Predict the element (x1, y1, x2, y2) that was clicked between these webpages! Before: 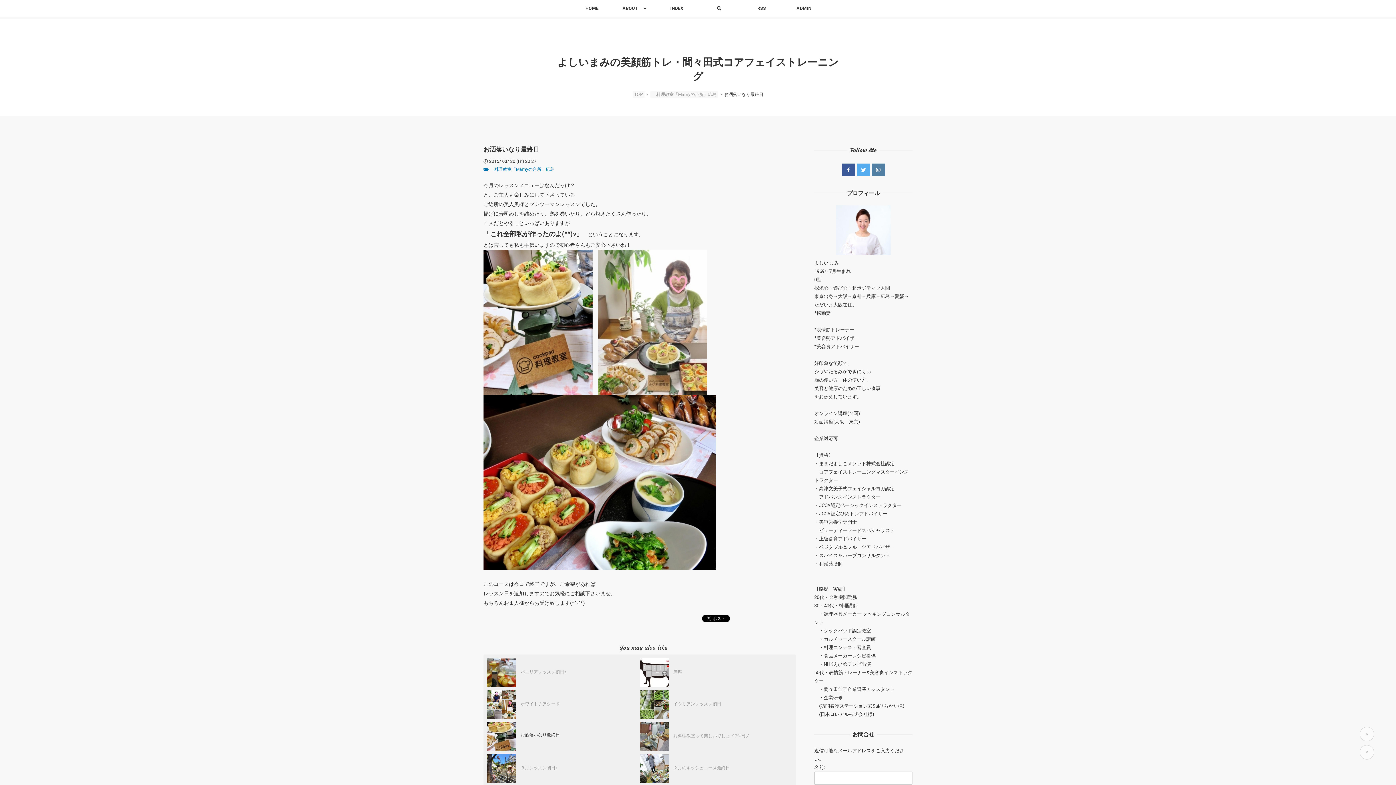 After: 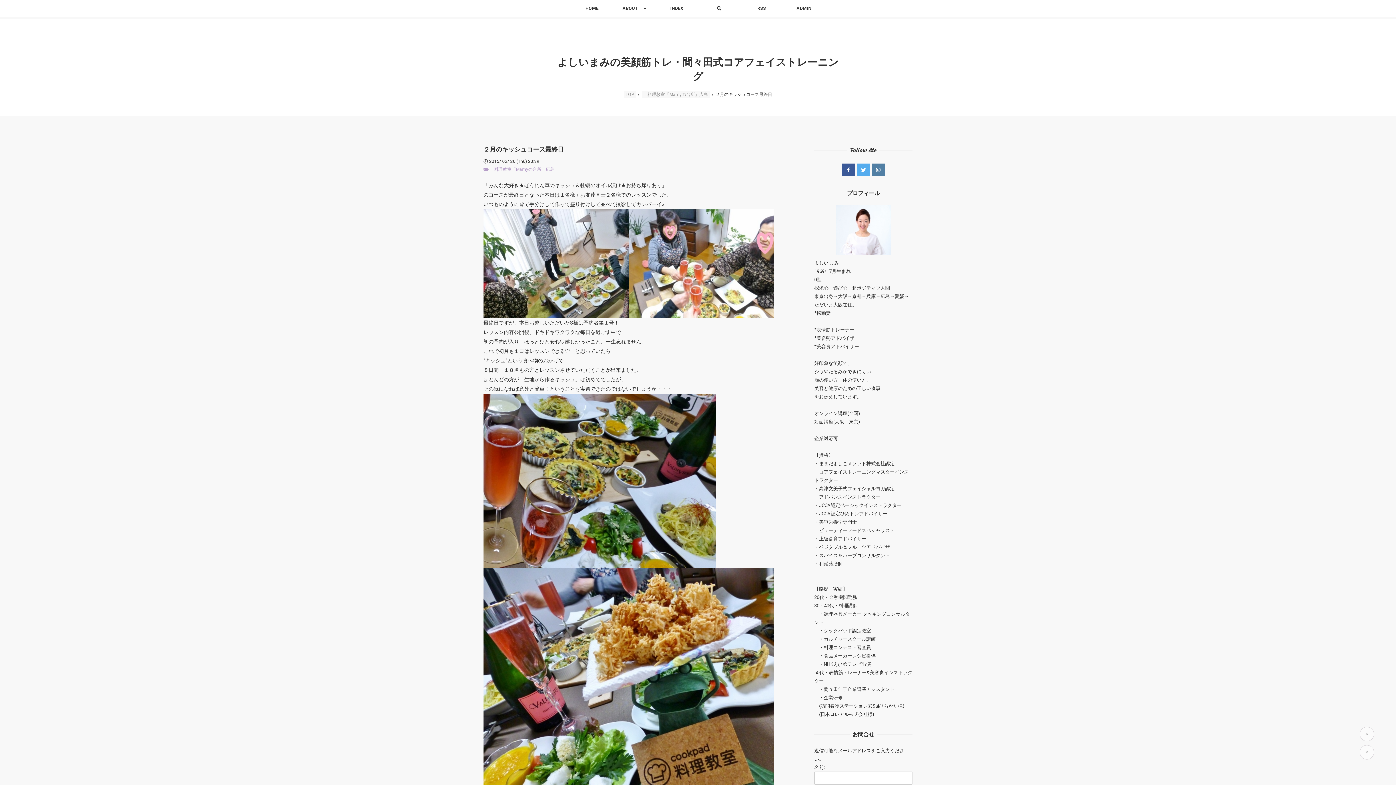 Action: bbox: (673, 765, 730, 771) label: ２月のキッシュコース最終日